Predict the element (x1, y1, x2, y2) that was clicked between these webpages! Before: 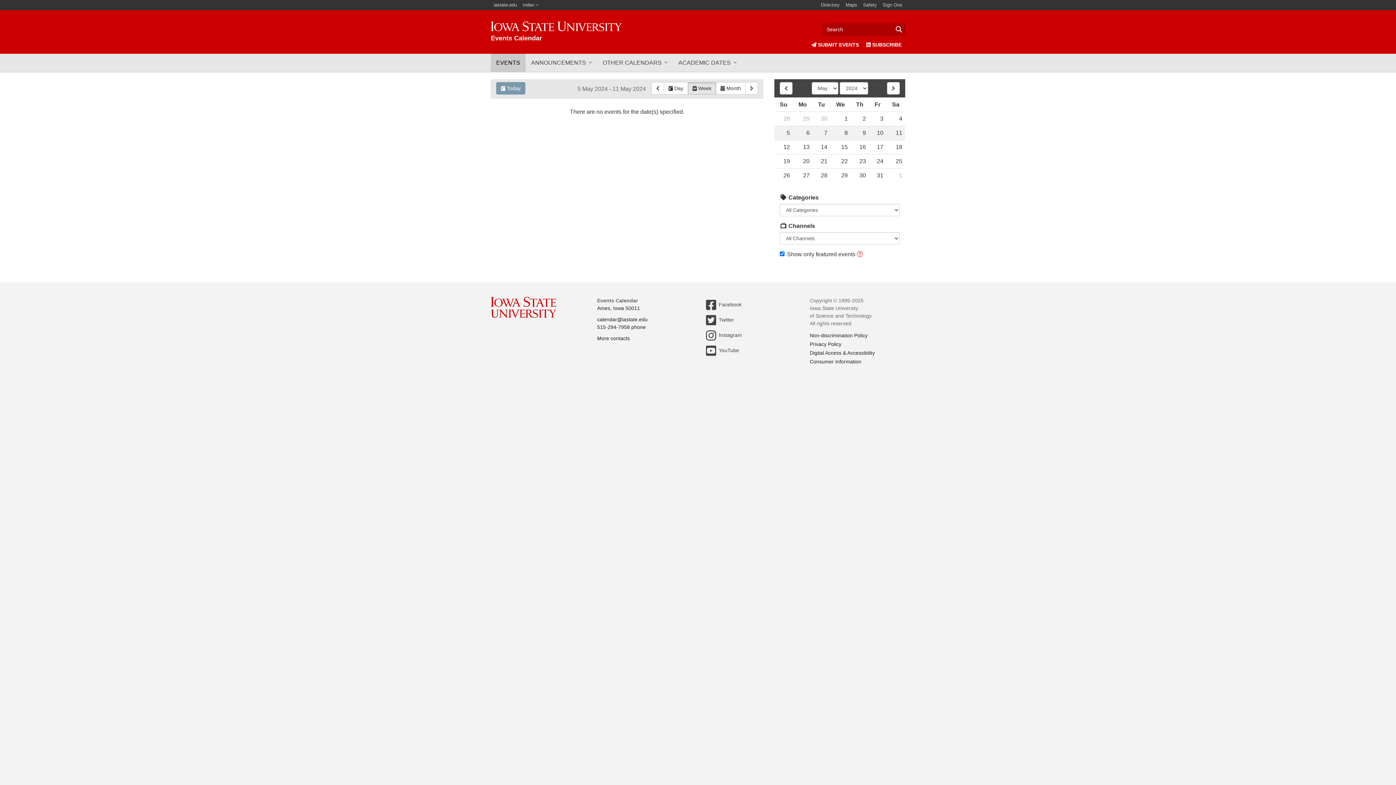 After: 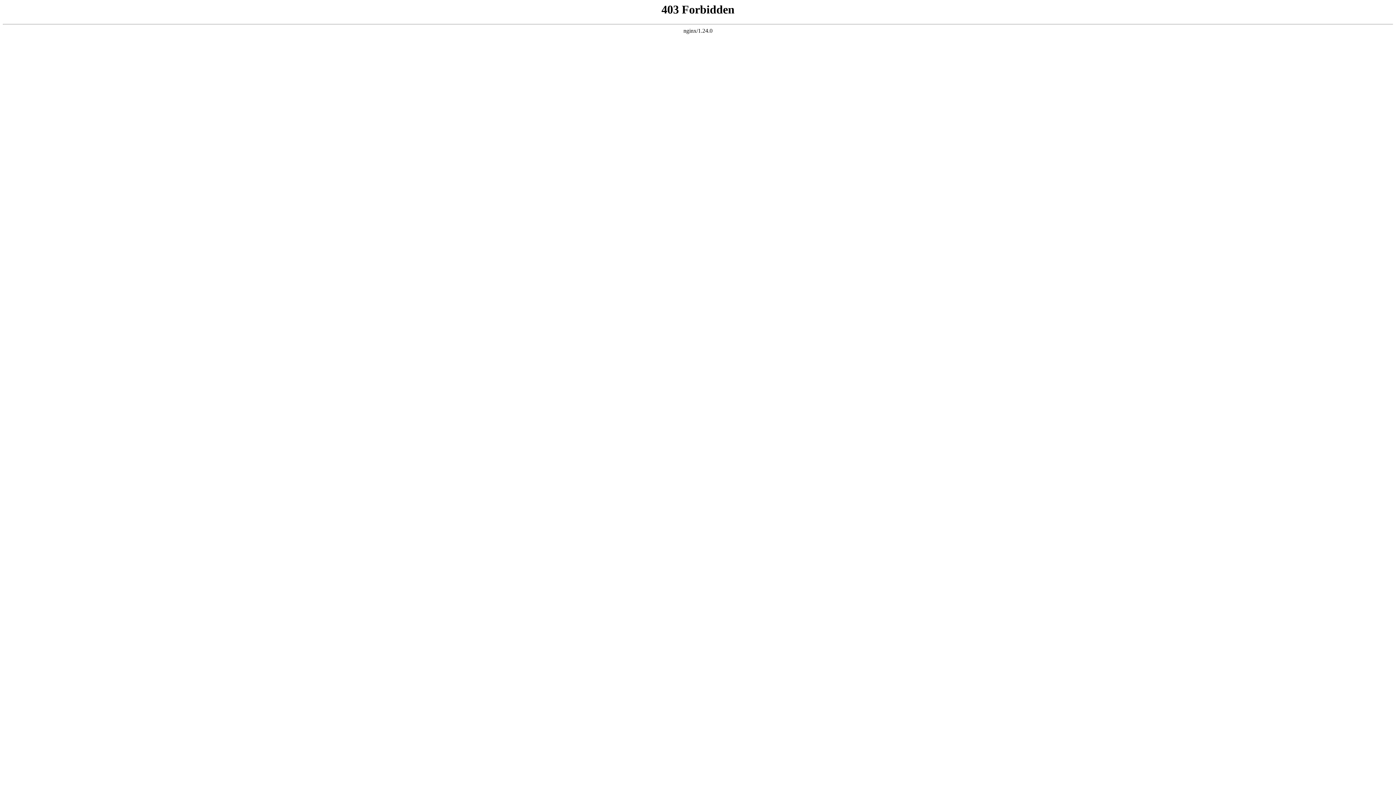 Action: label: Digital Access & Accessibility bbox: (810, 350, 875, 356)